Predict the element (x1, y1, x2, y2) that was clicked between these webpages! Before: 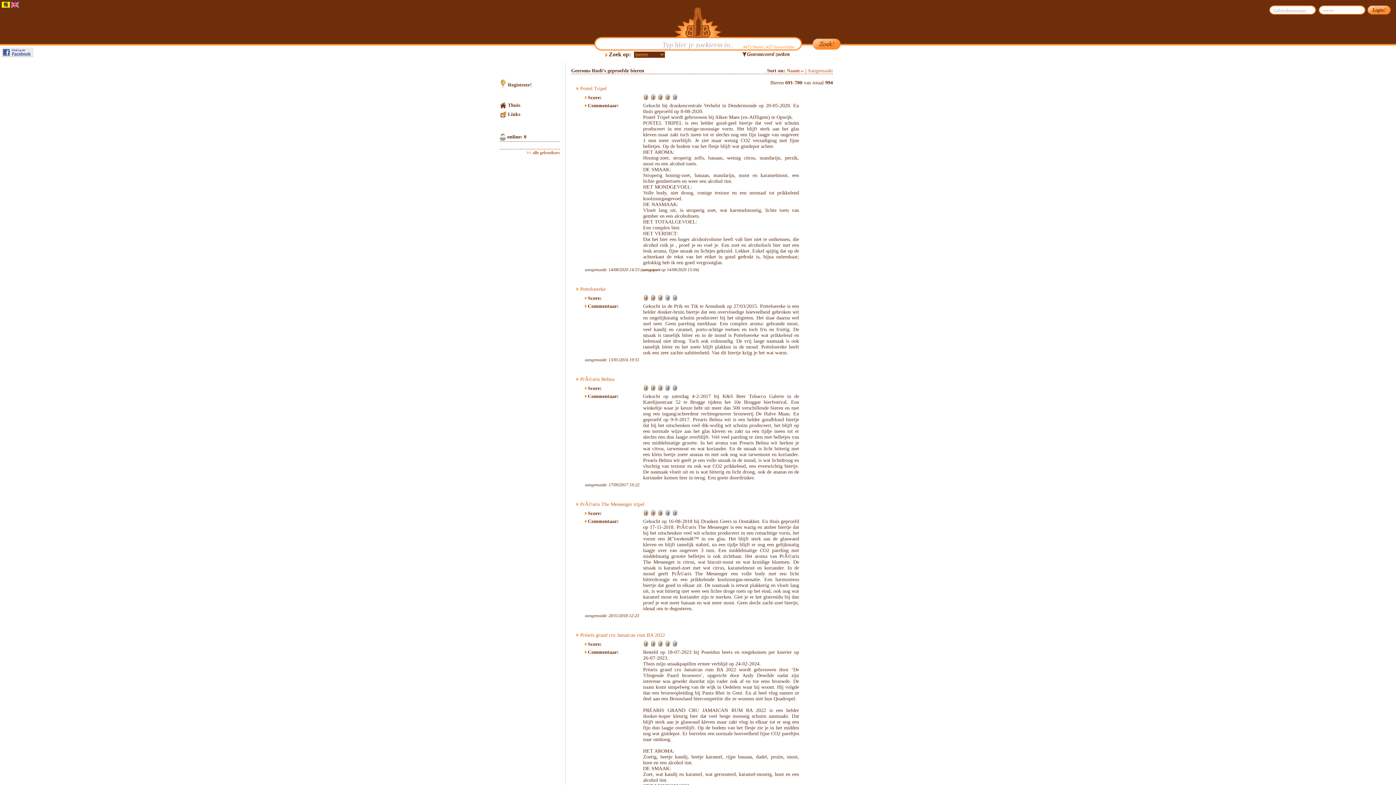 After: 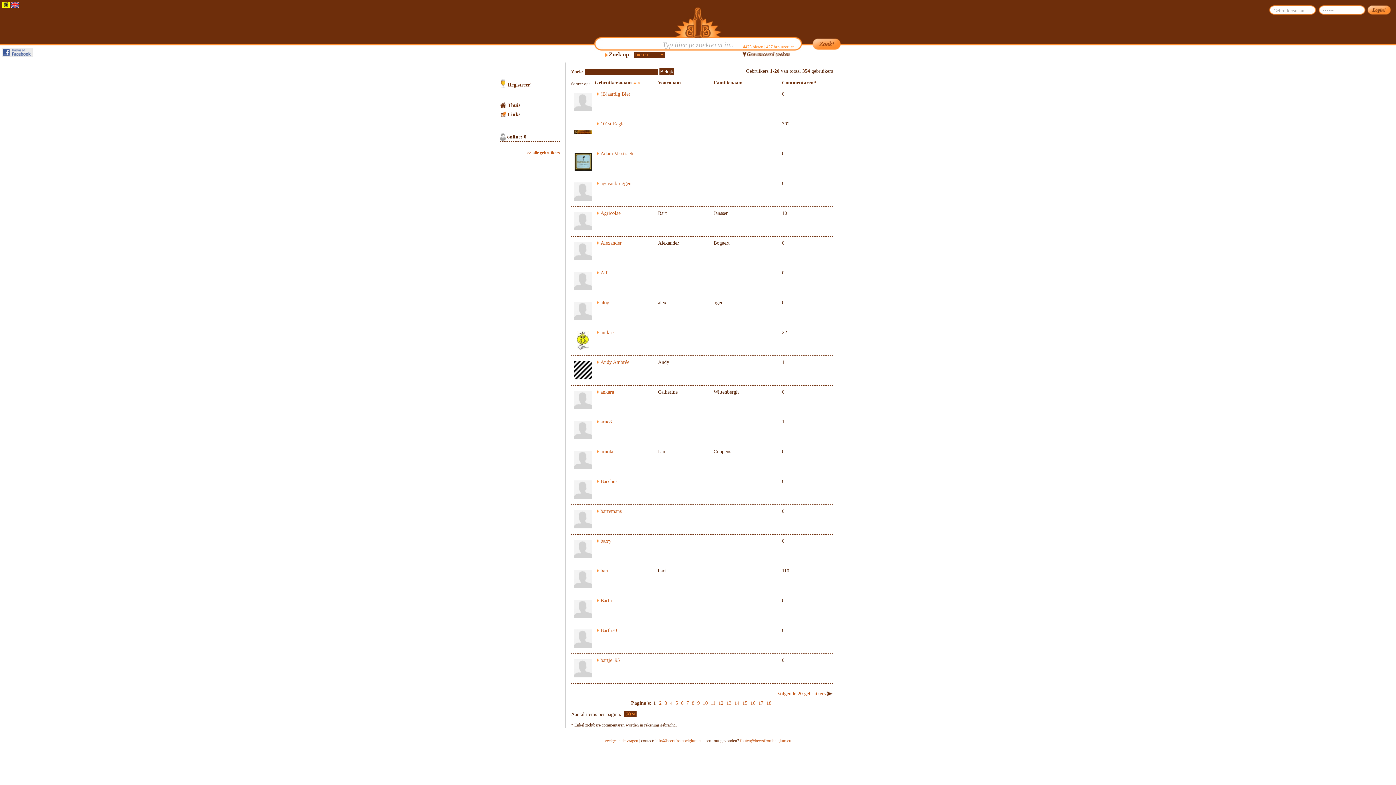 Action: bbox: (526, 150, 560, 155) label: >> alle gebruikers